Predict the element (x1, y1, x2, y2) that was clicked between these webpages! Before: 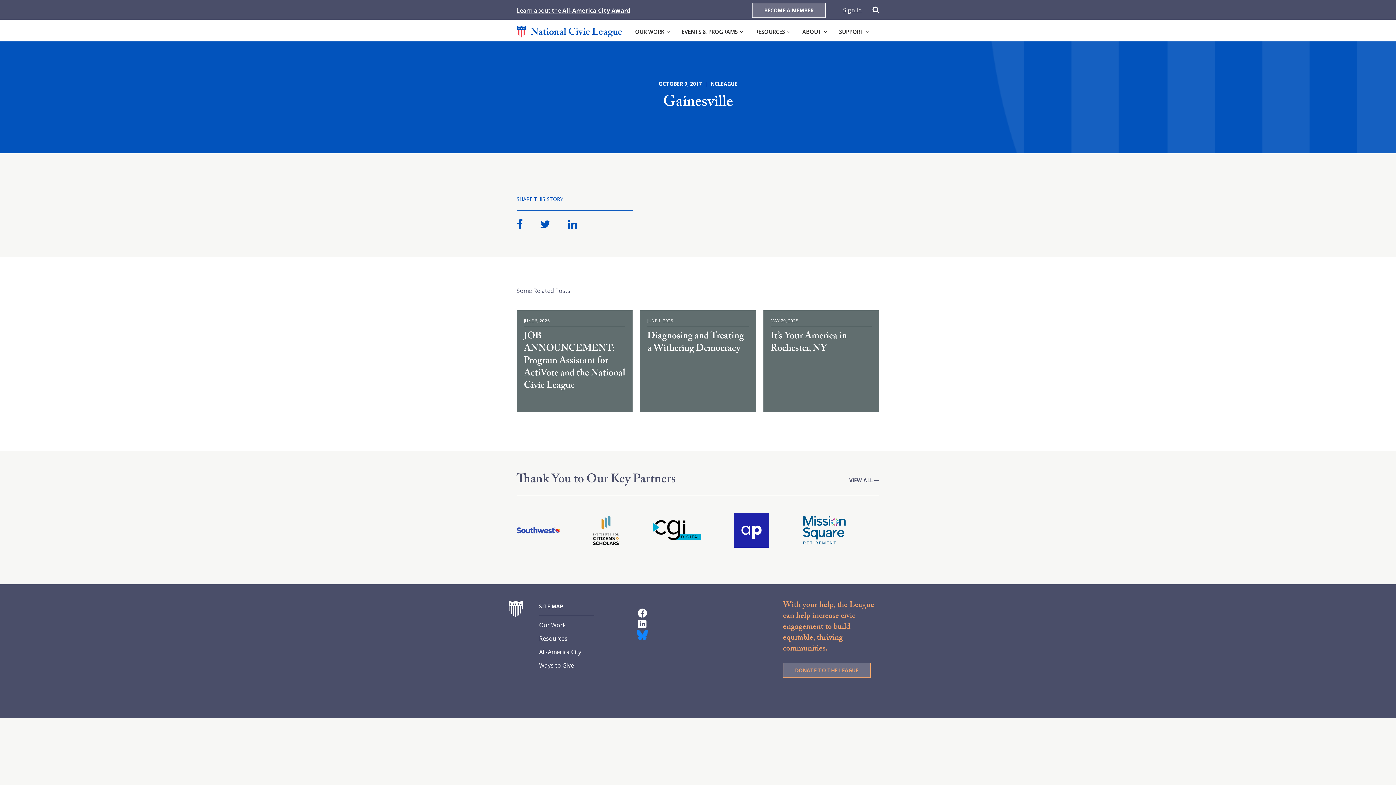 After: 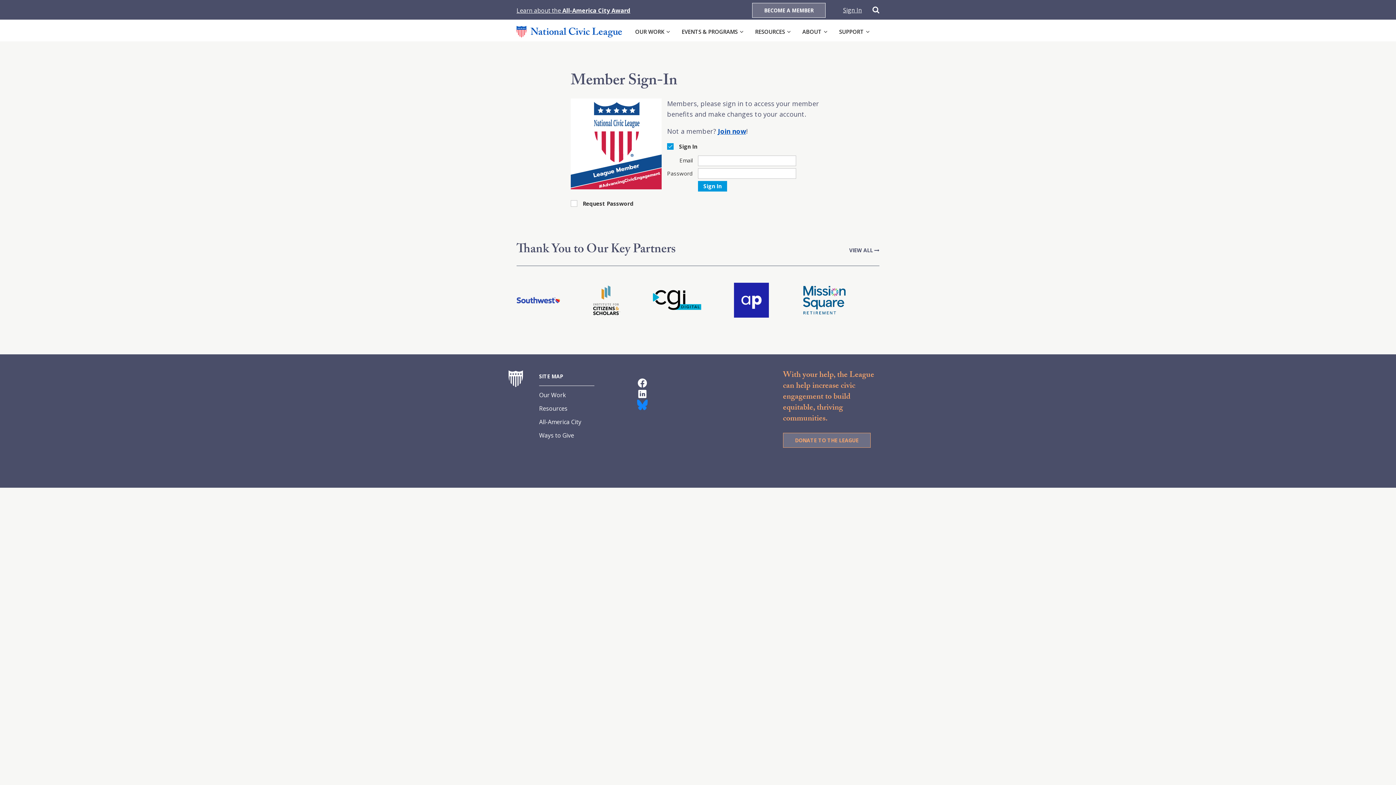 Action: label: Sign In bbox: (843, 6, 862, 14)